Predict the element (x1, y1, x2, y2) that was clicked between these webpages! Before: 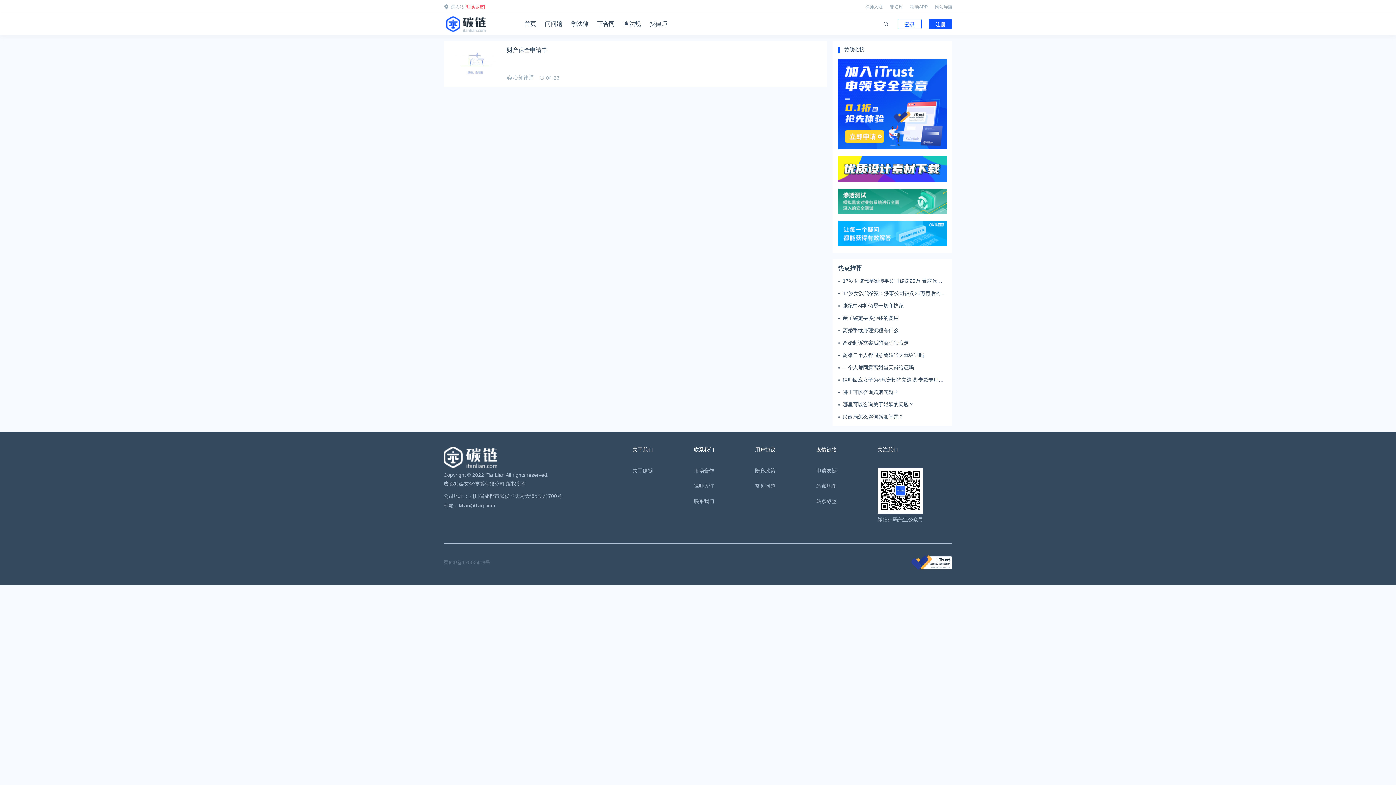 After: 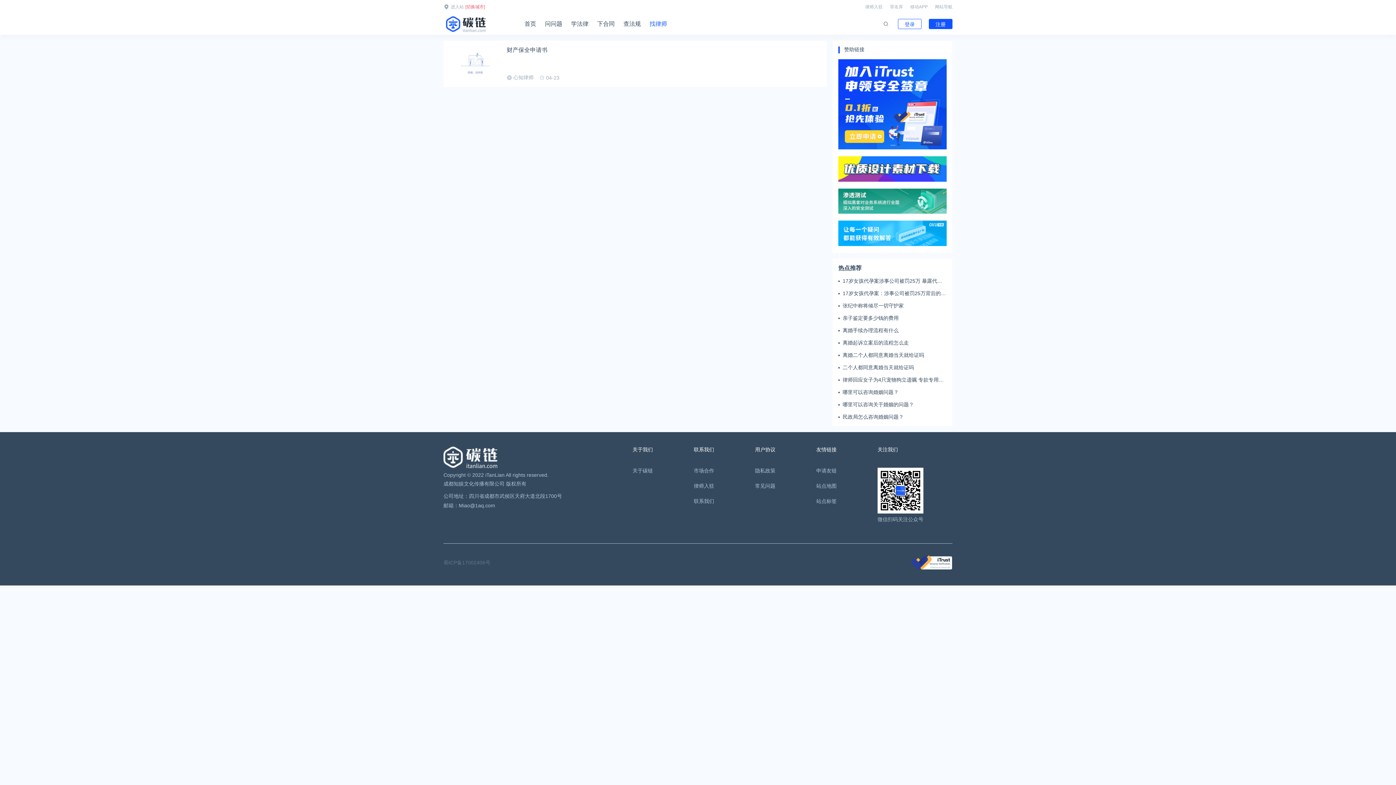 Action: label: 找律师 bbox: (649, 13, 667, 34)